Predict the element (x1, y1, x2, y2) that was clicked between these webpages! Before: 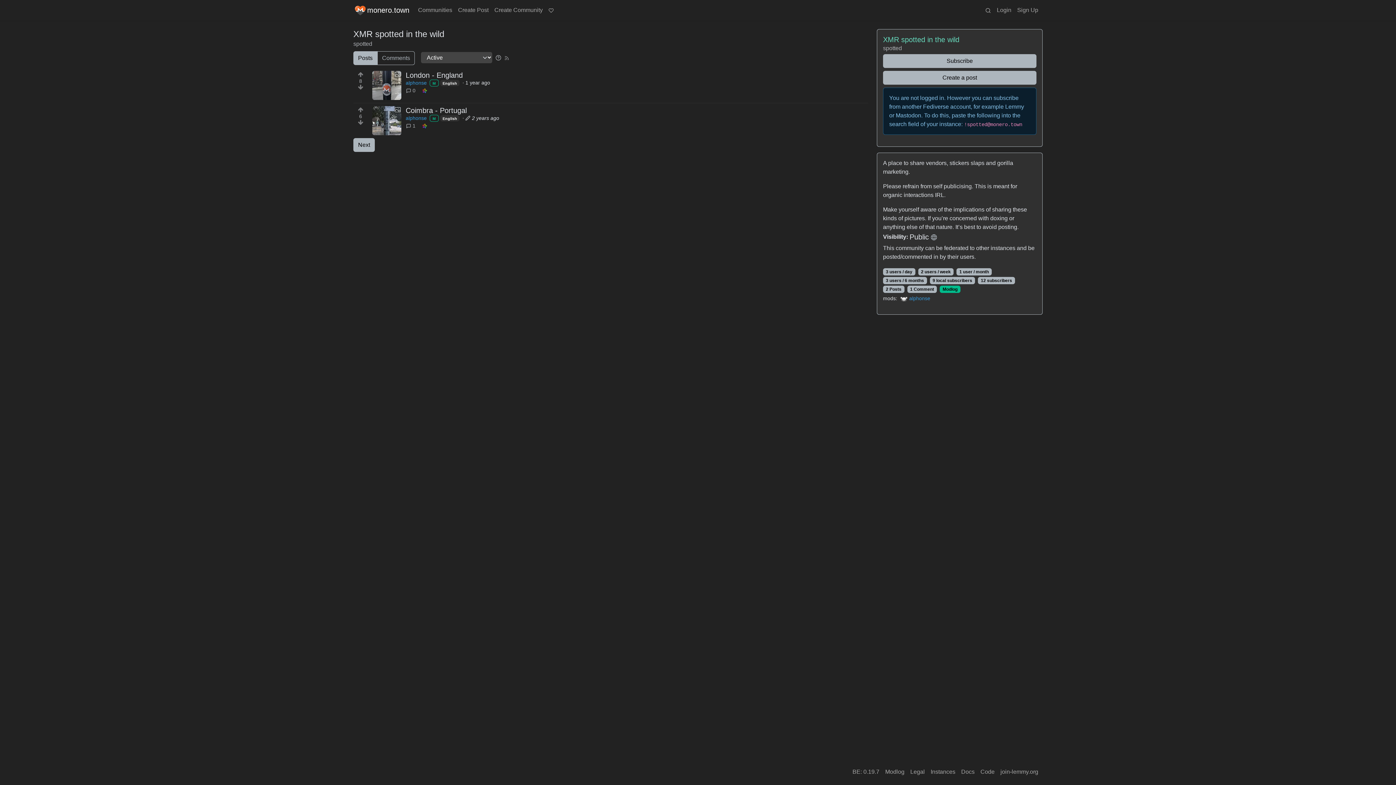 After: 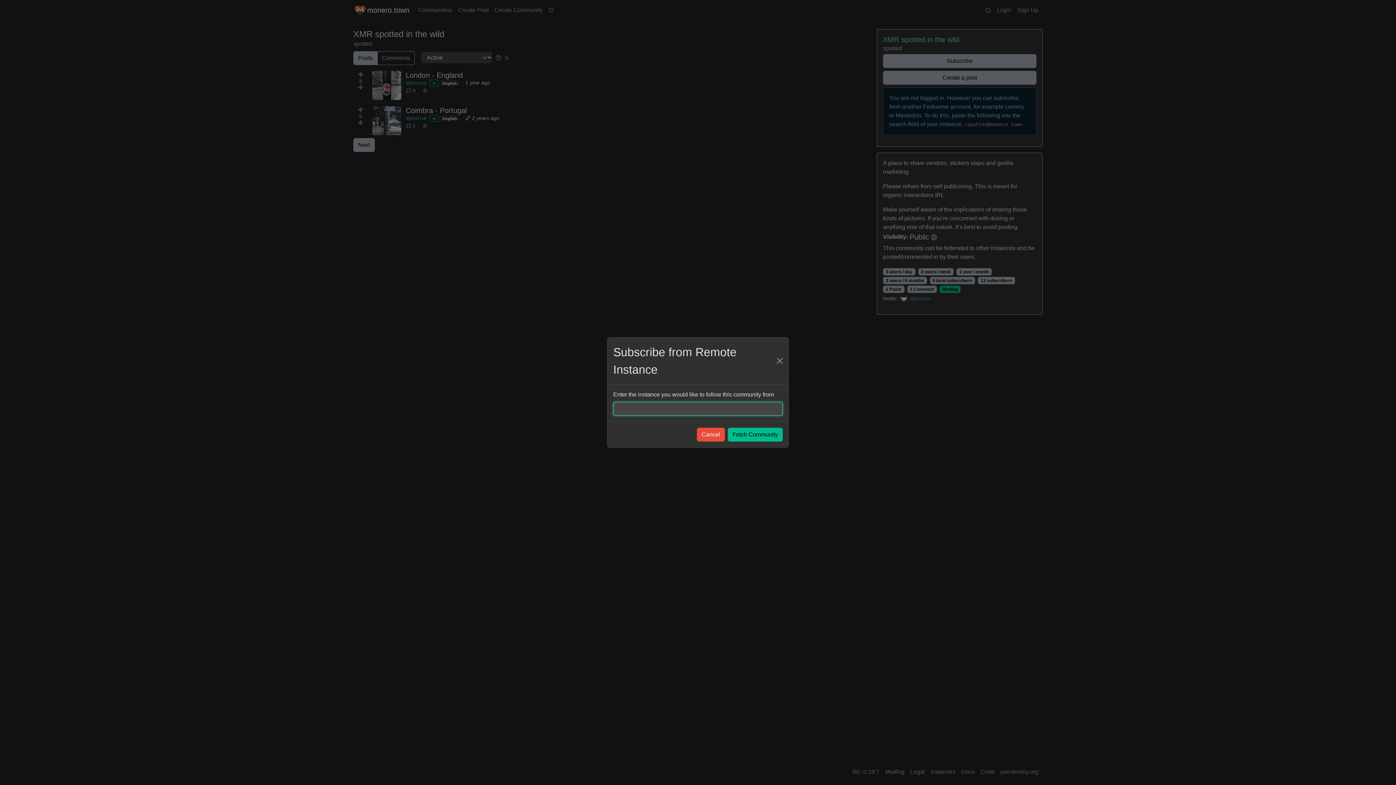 Action: bbox: (883, 54, 1036, 68) label: Subscribe